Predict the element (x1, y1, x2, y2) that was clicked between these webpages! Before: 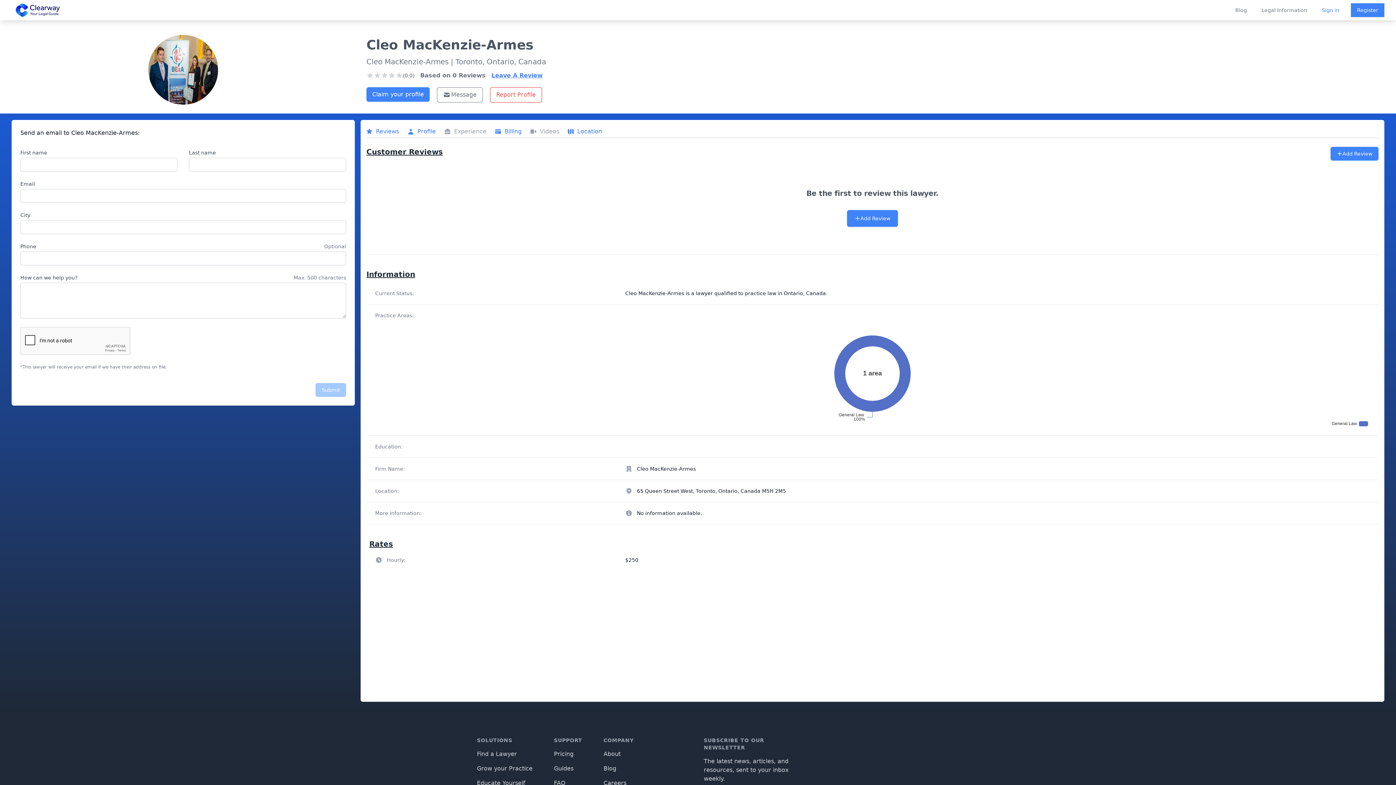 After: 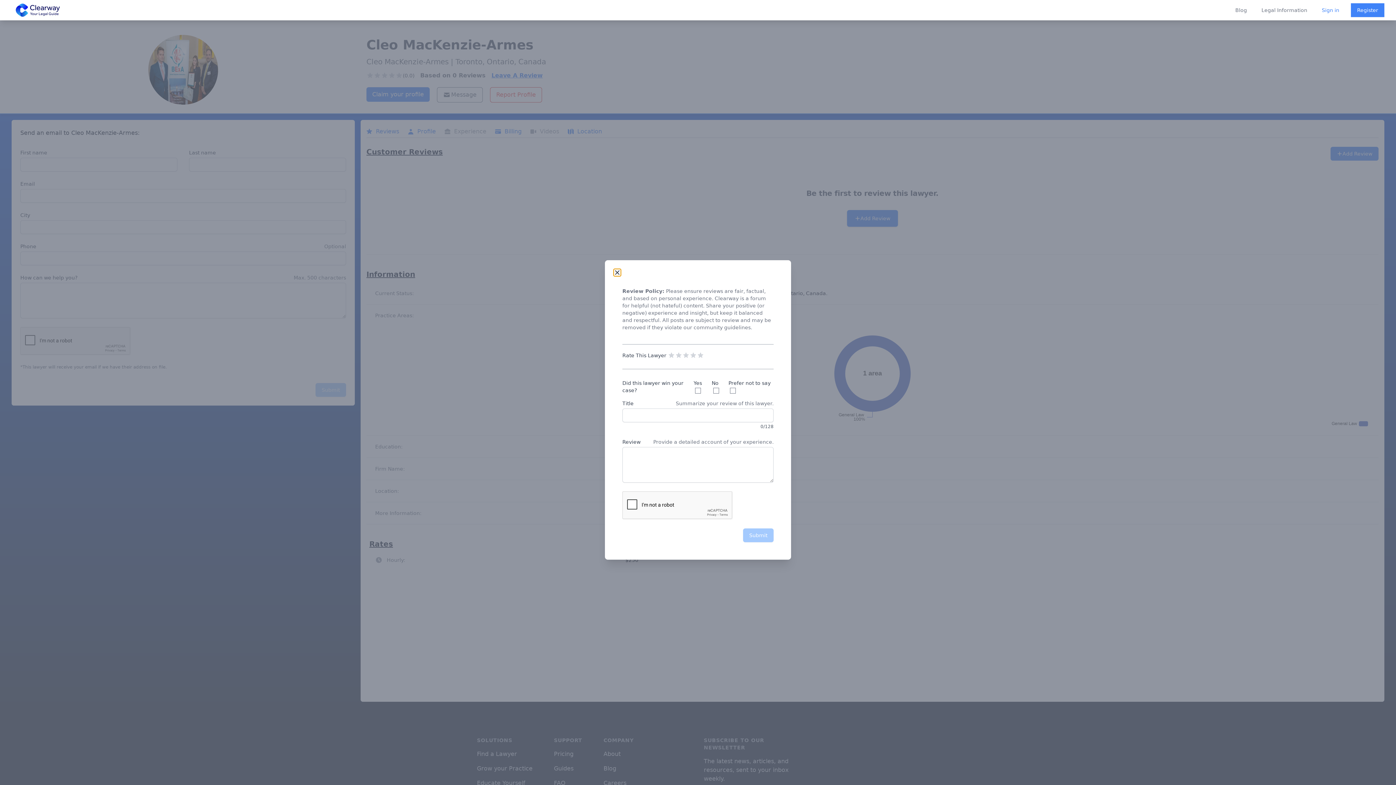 Action: bbox: (1330, 146, 1378, 160) label: Add Review